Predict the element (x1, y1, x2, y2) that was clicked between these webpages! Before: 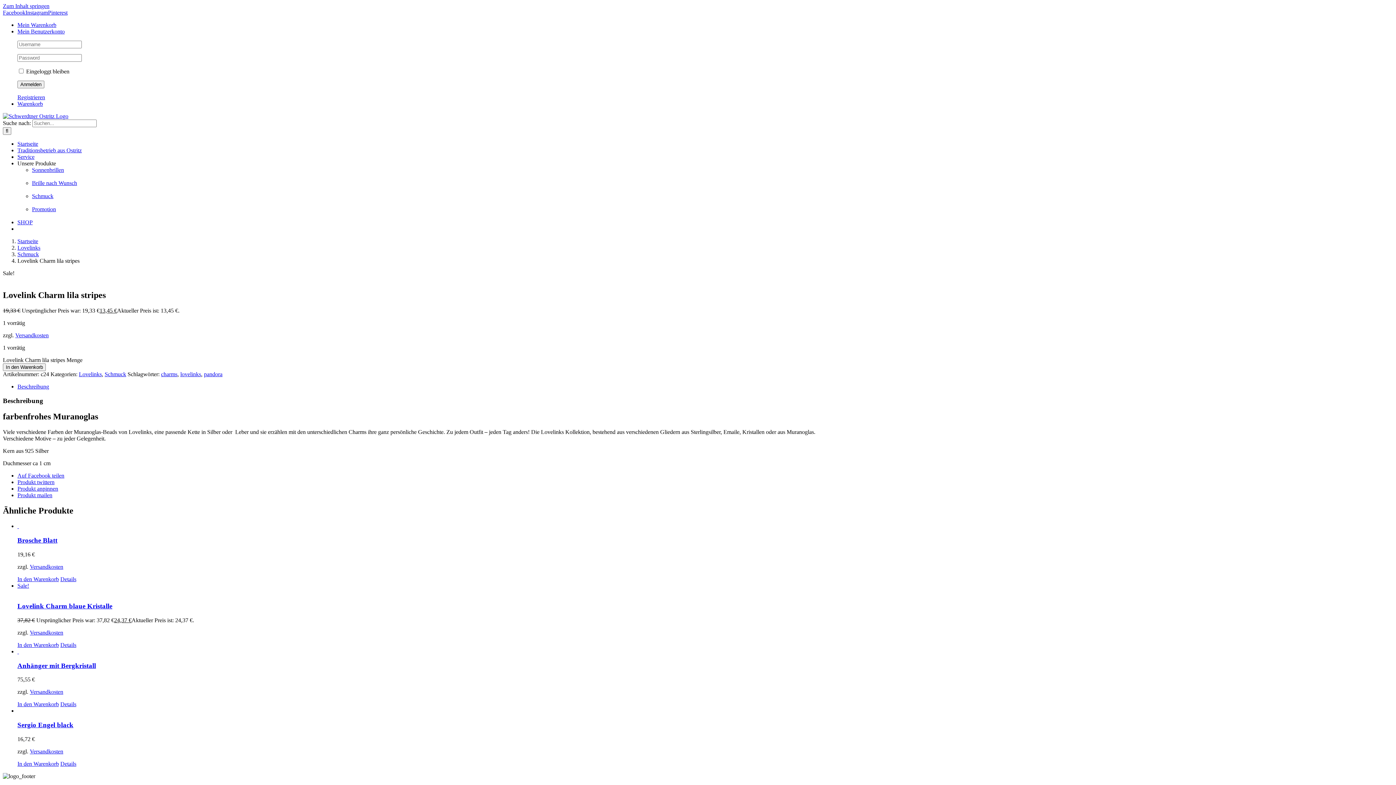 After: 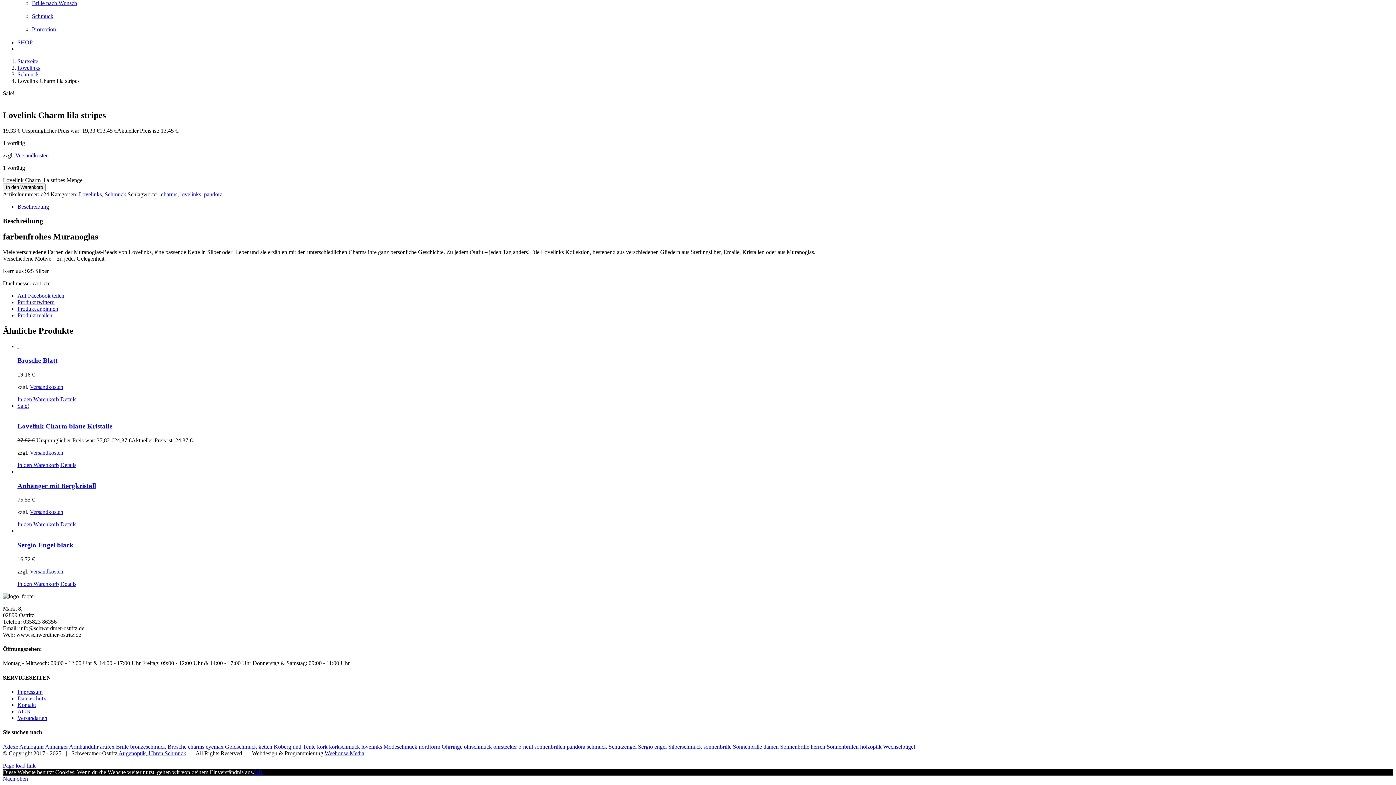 Action: label: Beschreibung bbox: (17, 383, 49, 389)